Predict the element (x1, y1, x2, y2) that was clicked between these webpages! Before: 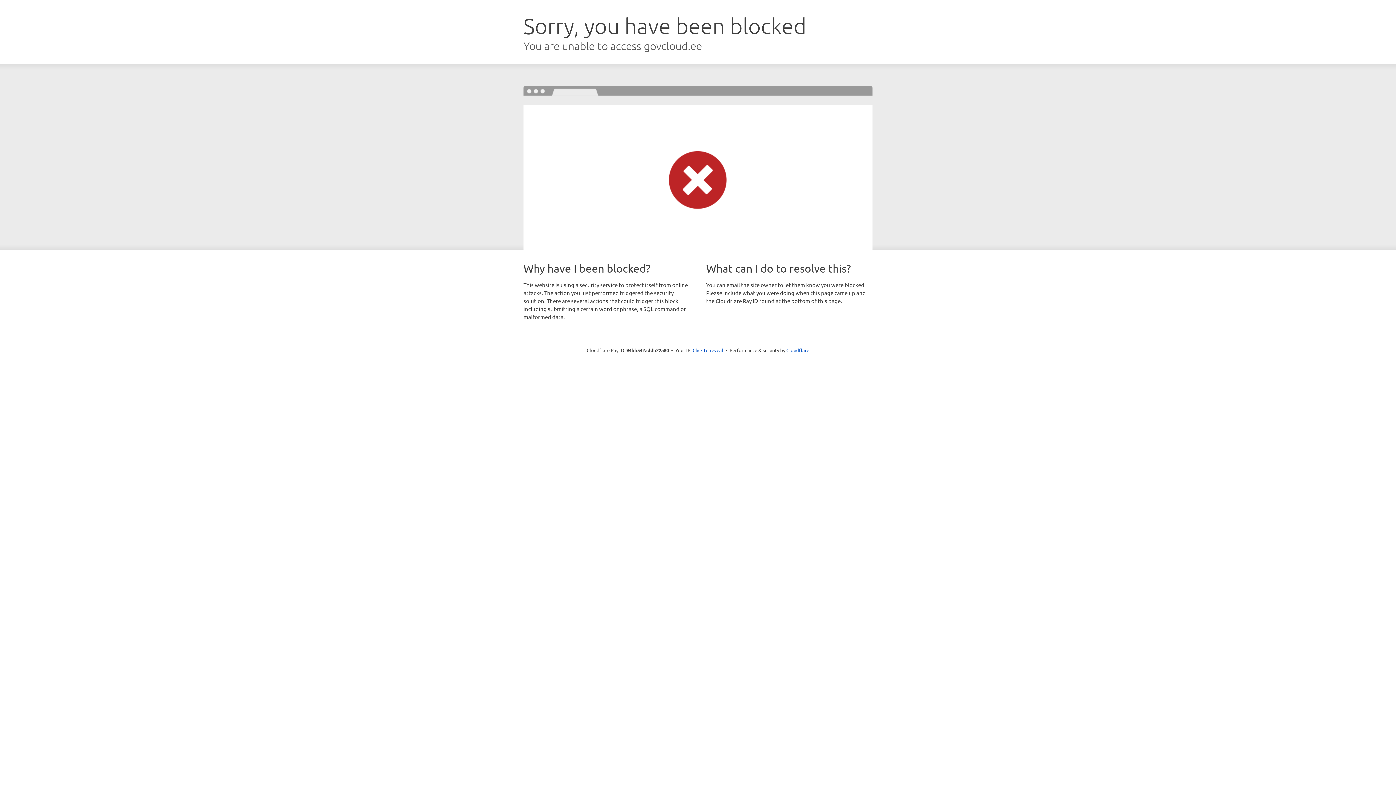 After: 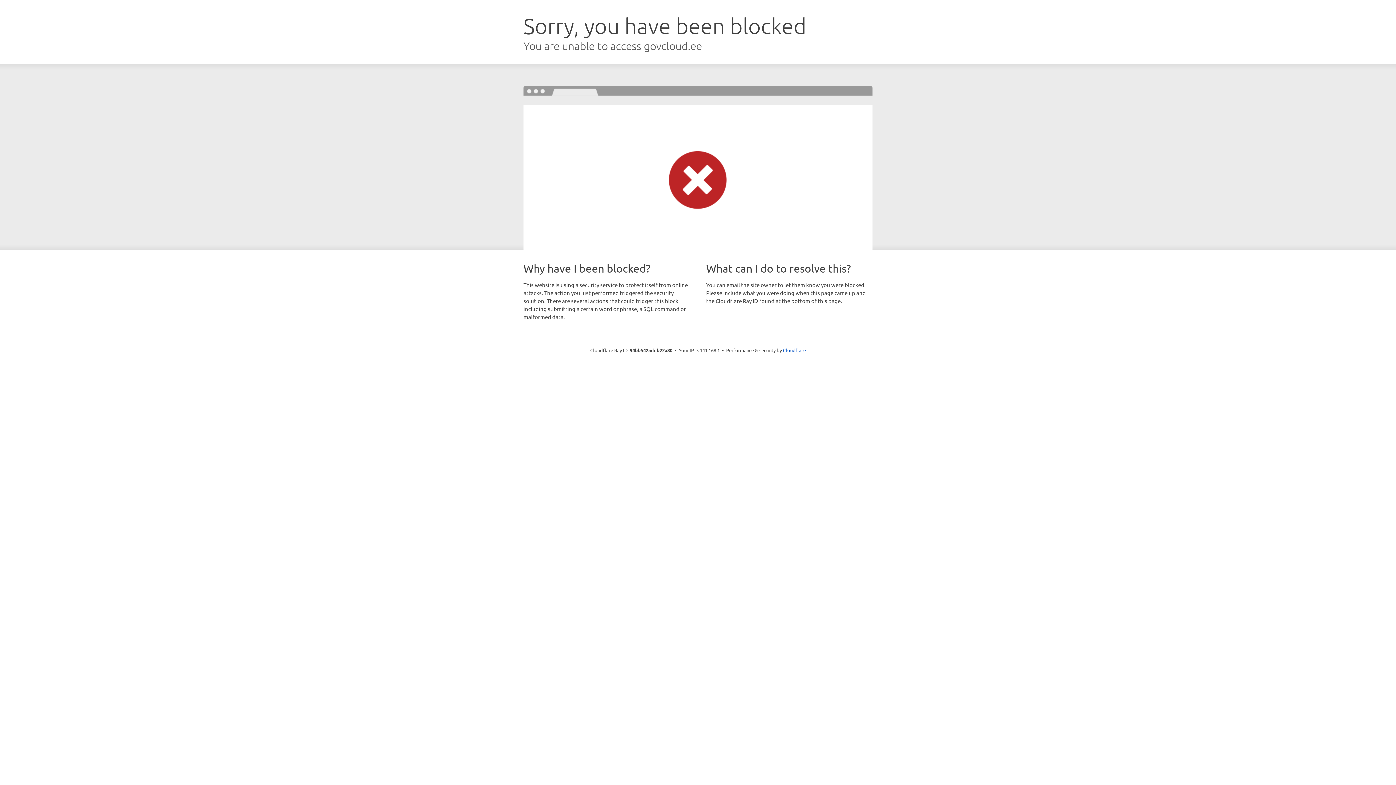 Action: label: Click to reveal bbox: (692, 346, 723, 353)